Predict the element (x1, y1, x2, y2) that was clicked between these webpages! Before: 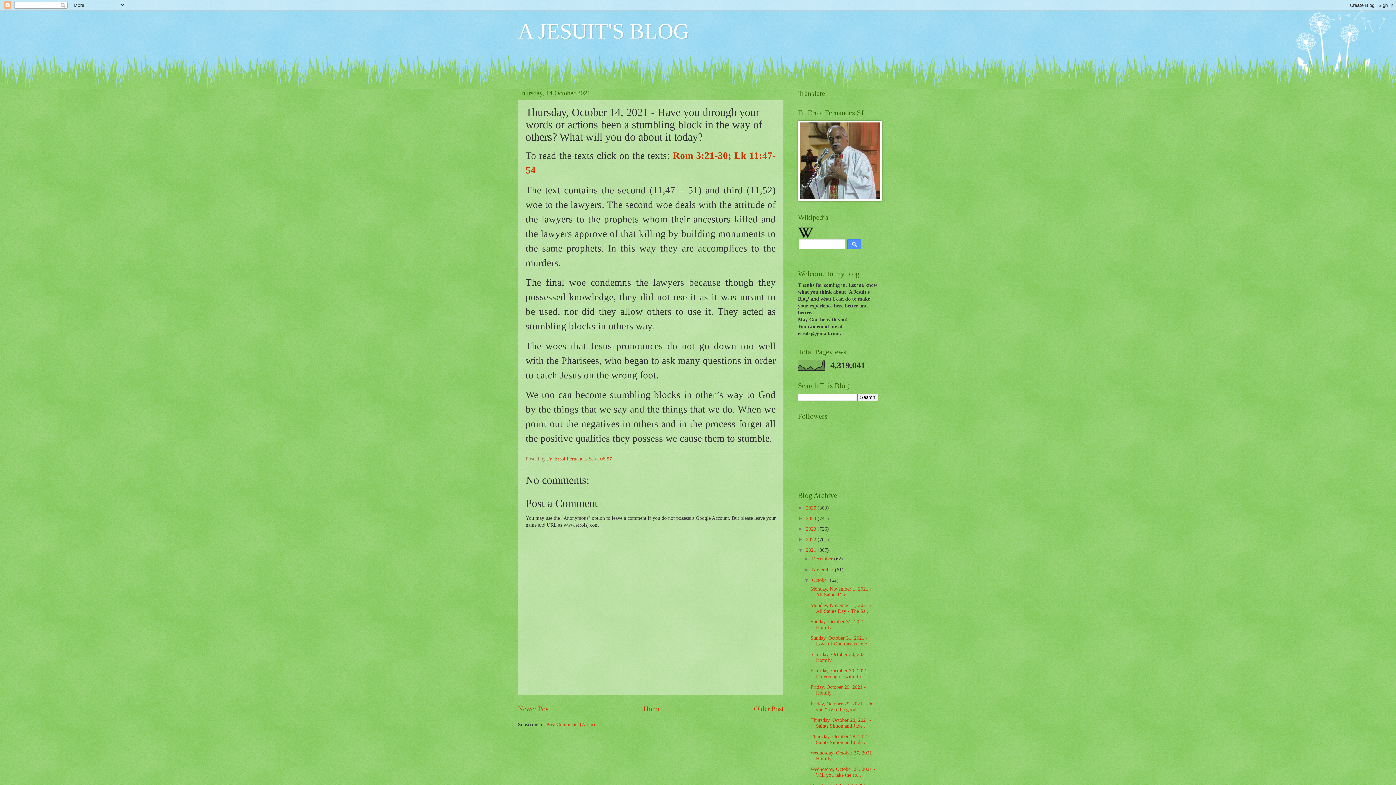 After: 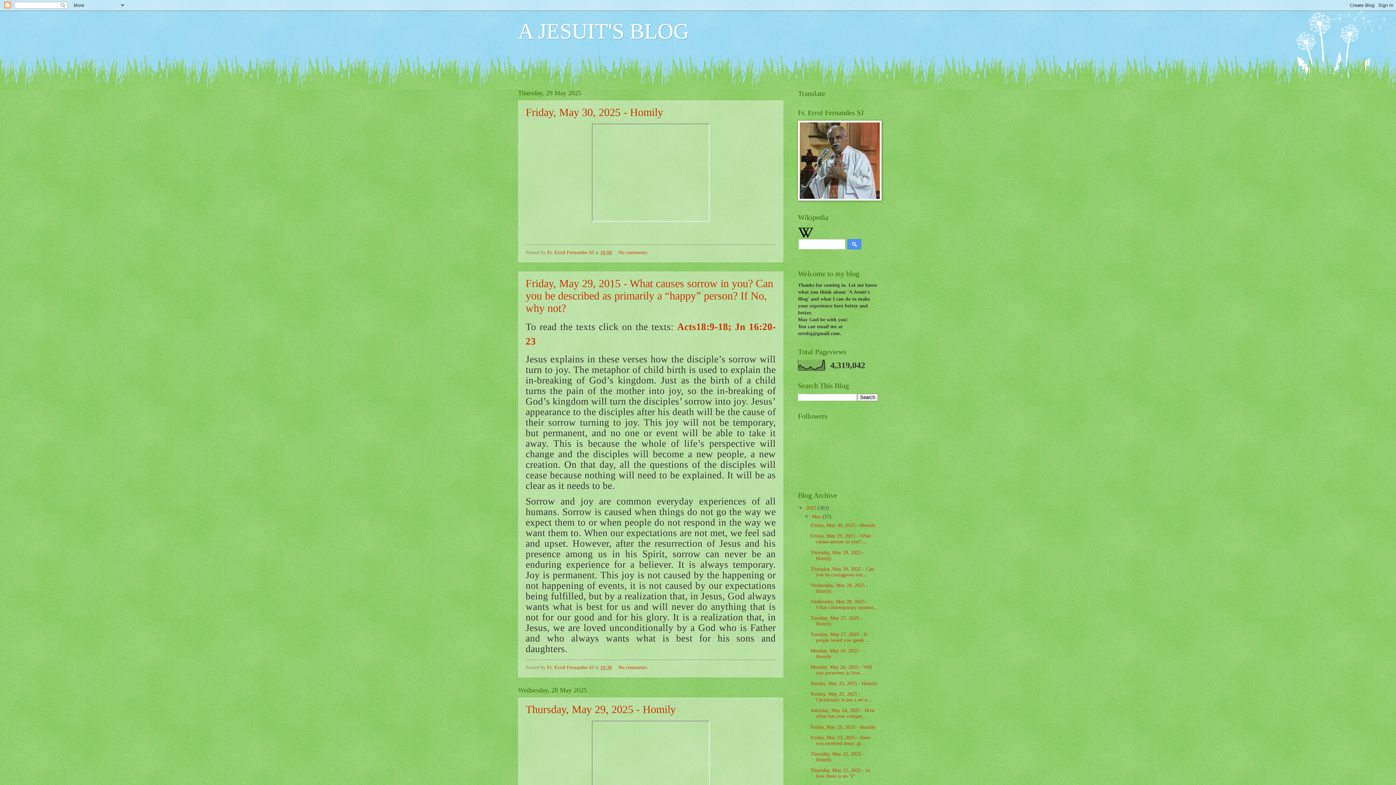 Action: label: 2025  bbox: (806, 505, 817, 510)